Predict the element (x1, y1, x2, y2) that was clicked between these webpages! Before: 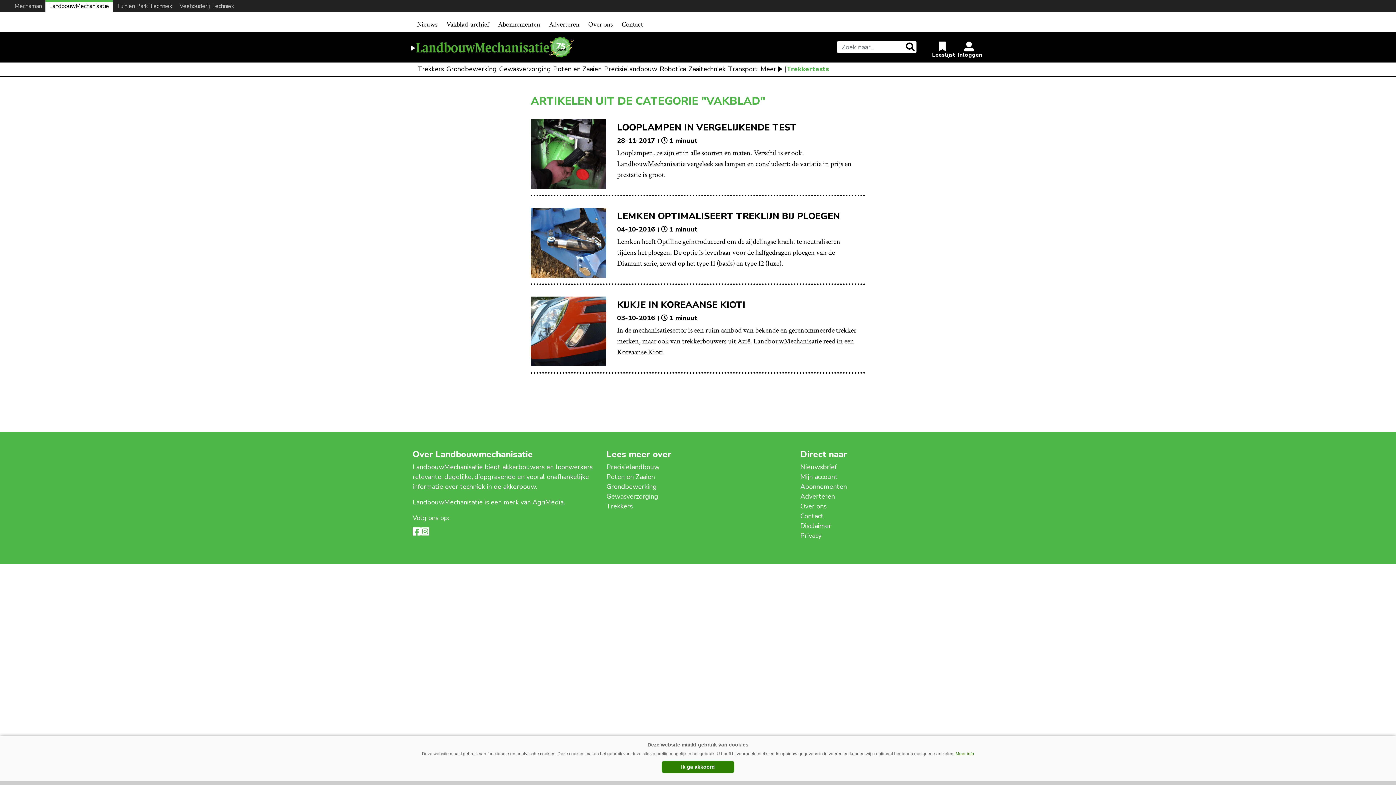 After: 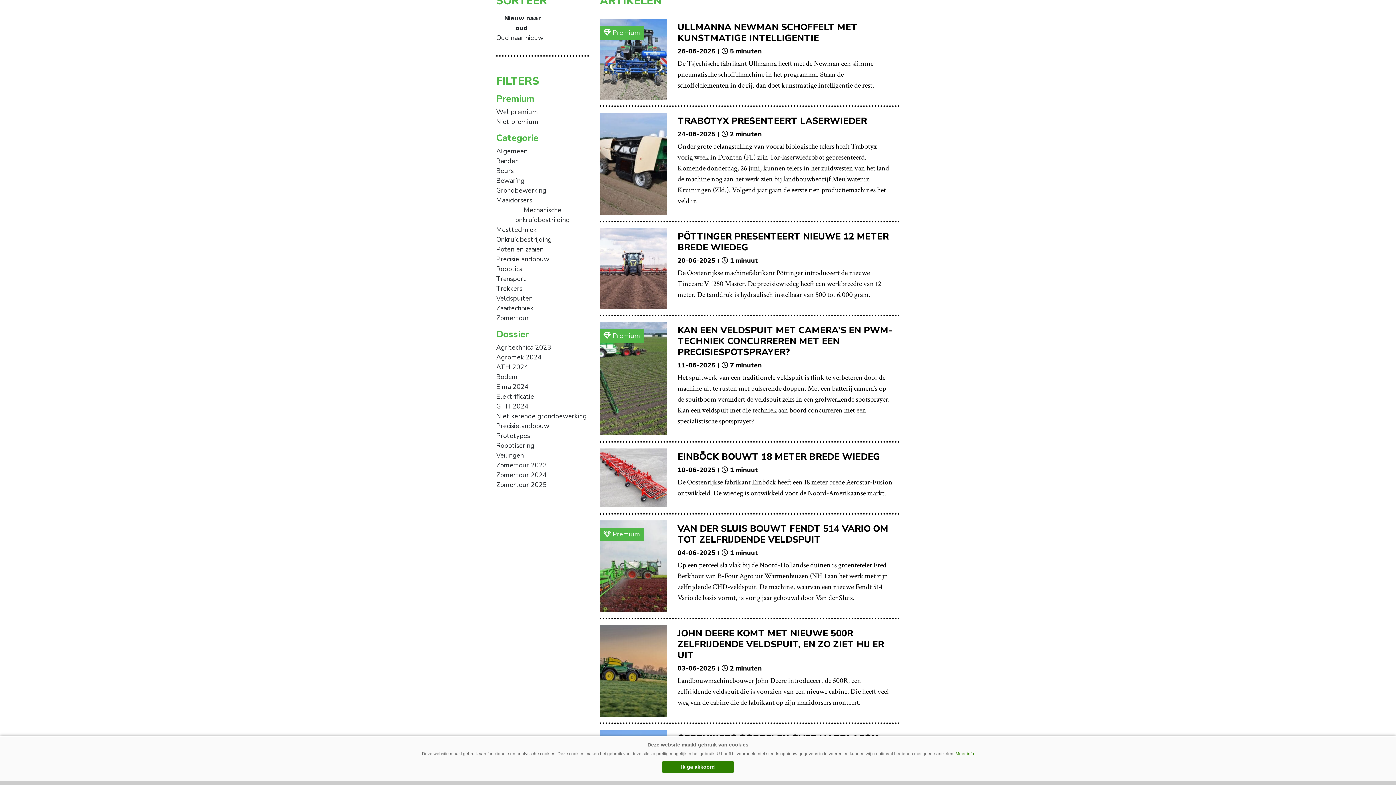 Action: label: Gewasverzorging bbox: (499, 64, 550, 74)